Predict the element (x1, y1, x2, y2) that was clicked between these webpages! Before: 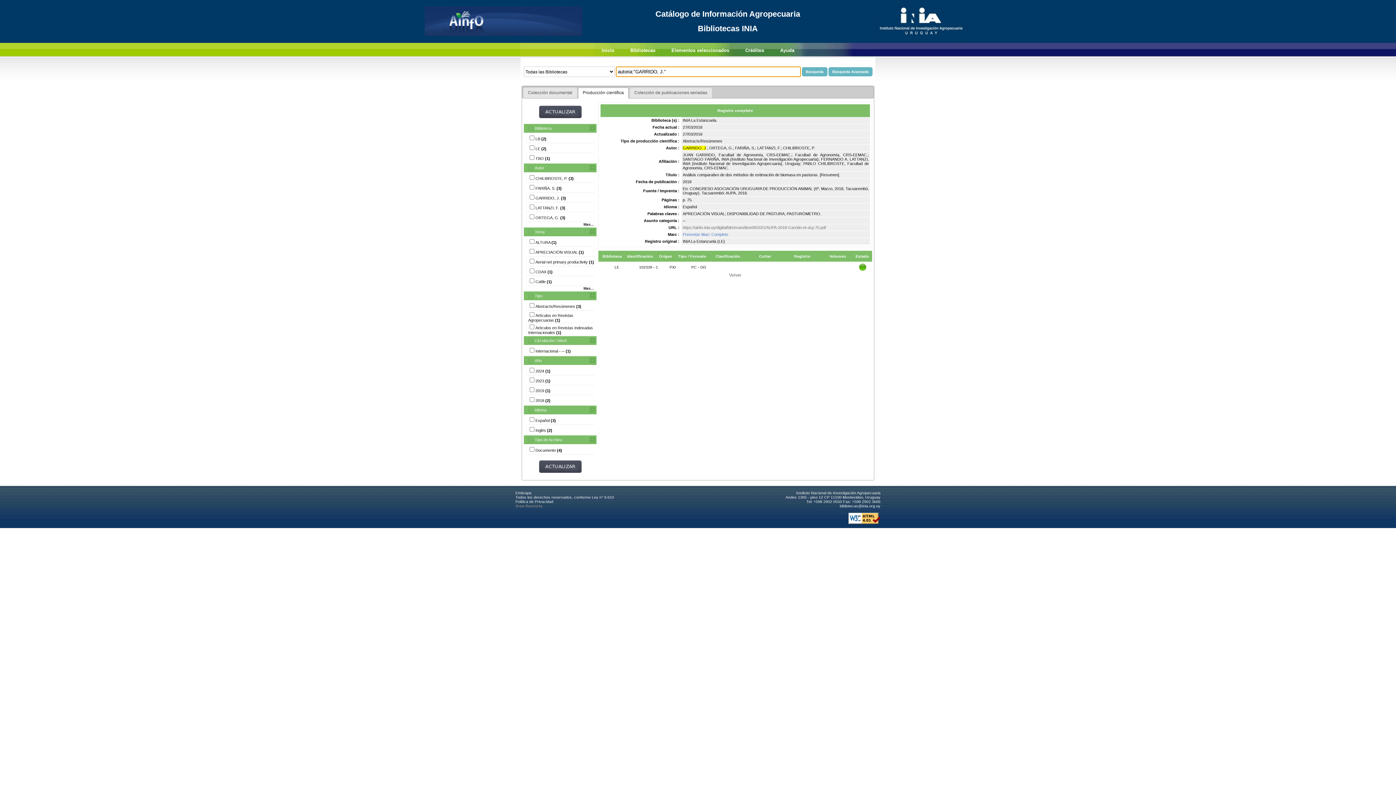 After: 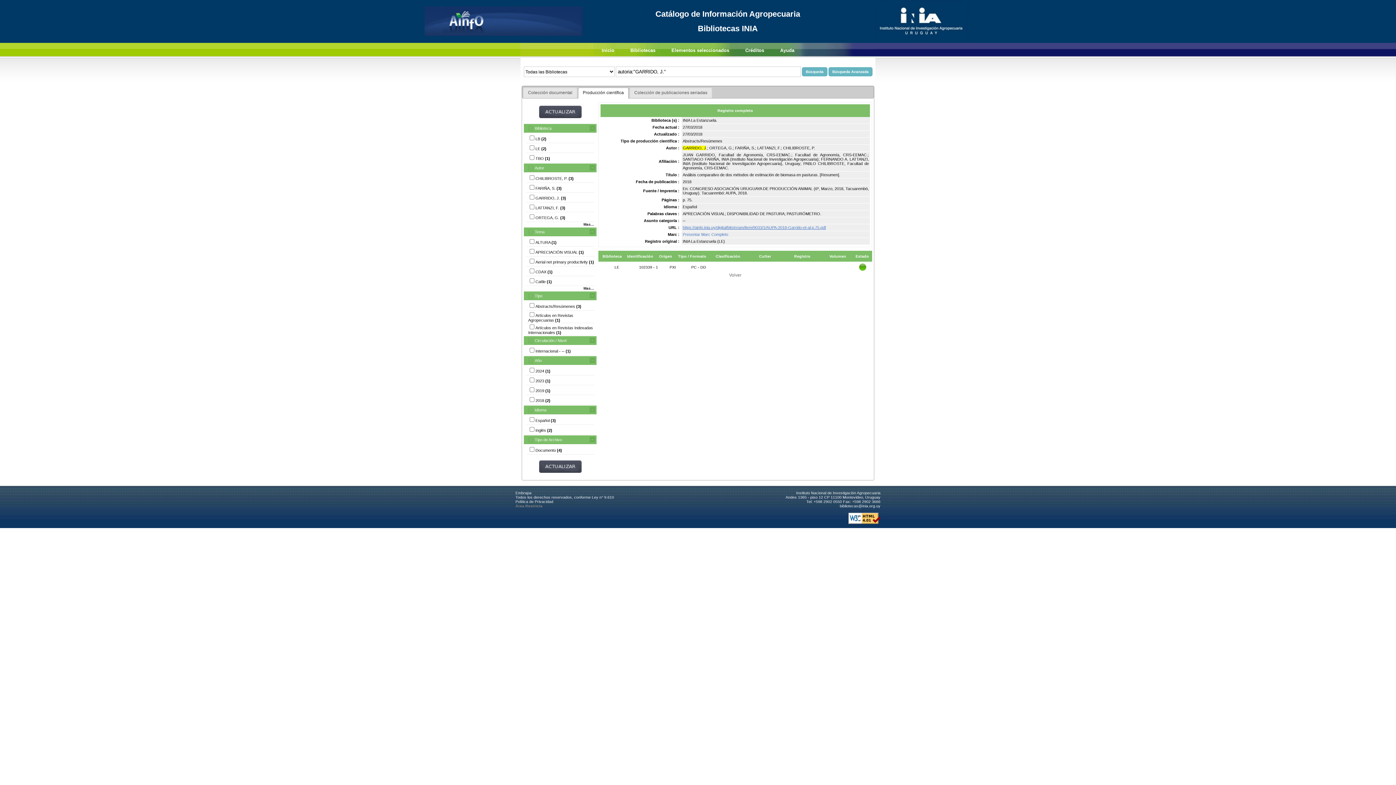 Action: bbox: (682, 225, 826, 229) label: https://ainfo.inia.uy/digital/bitstream/item/9033/1/AUPA-2018-Garrido-et-al.p.75.pdf